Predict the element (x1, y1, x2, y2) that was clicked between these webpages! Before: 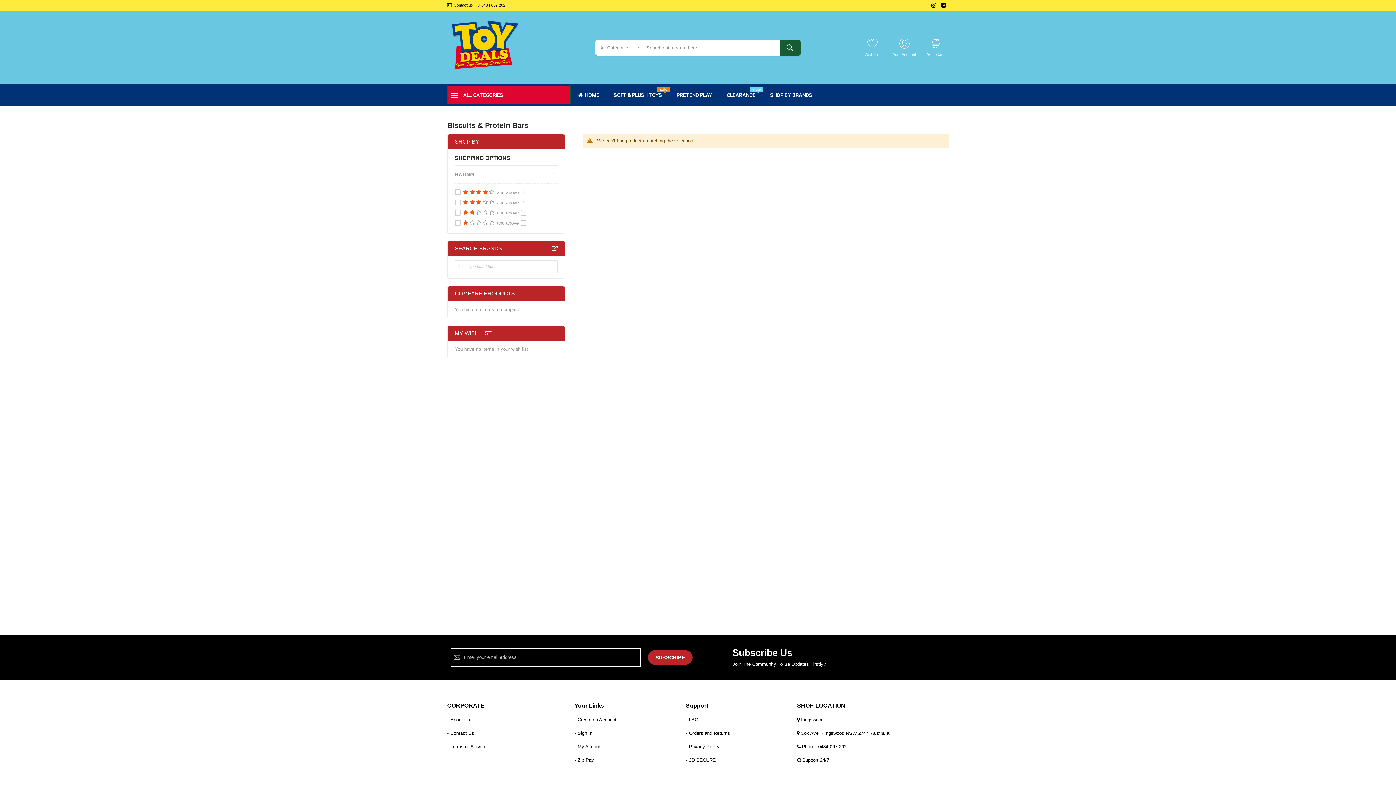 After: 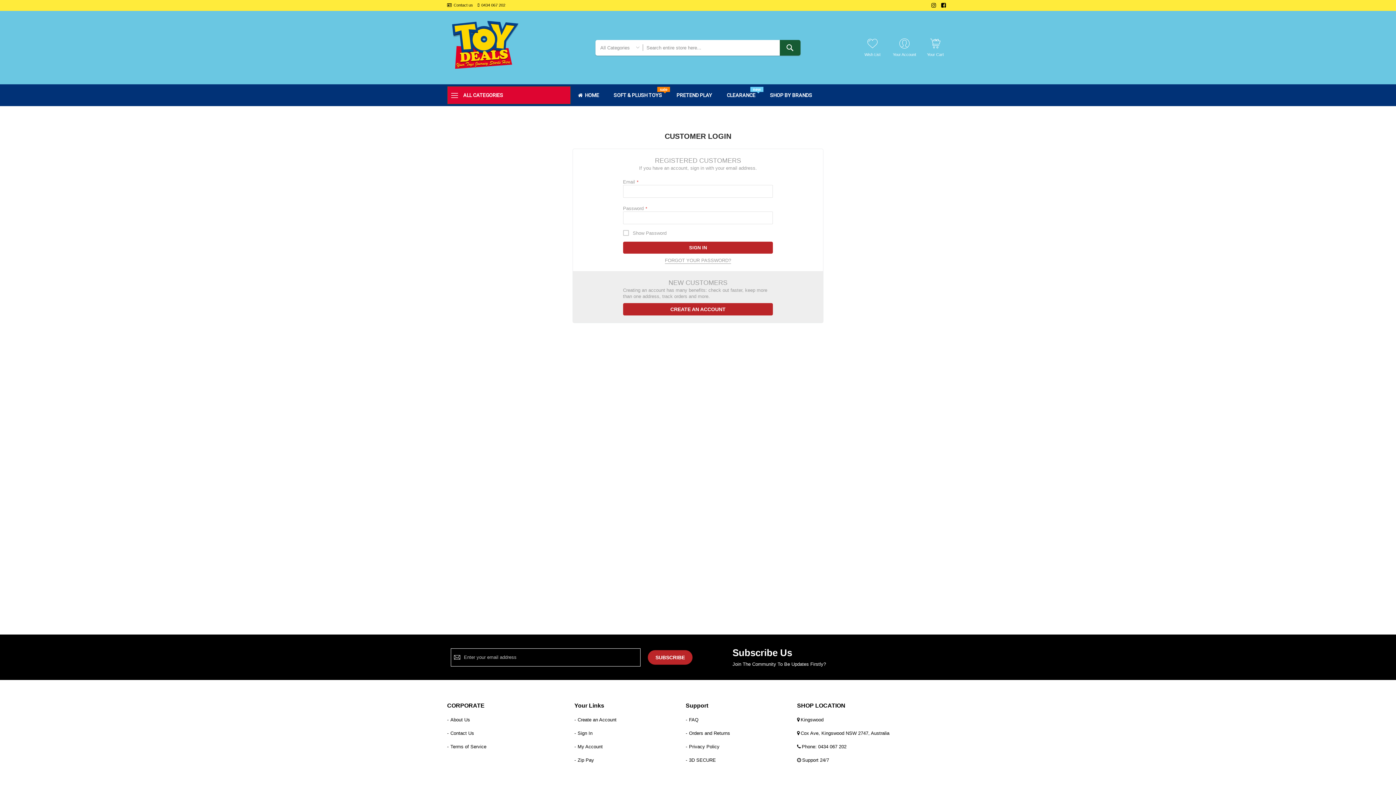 Action: label: Sign In bbox: (574, 730, 592, 736)